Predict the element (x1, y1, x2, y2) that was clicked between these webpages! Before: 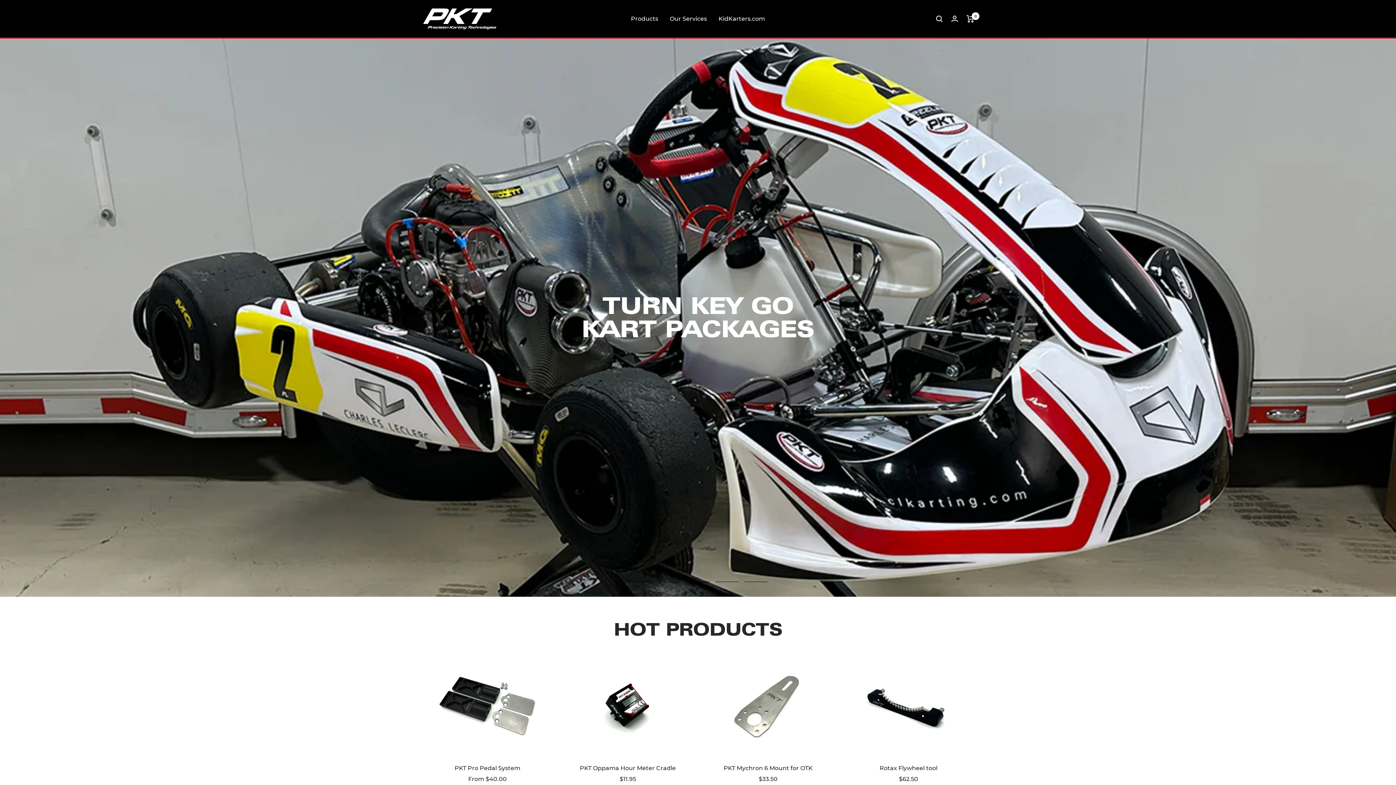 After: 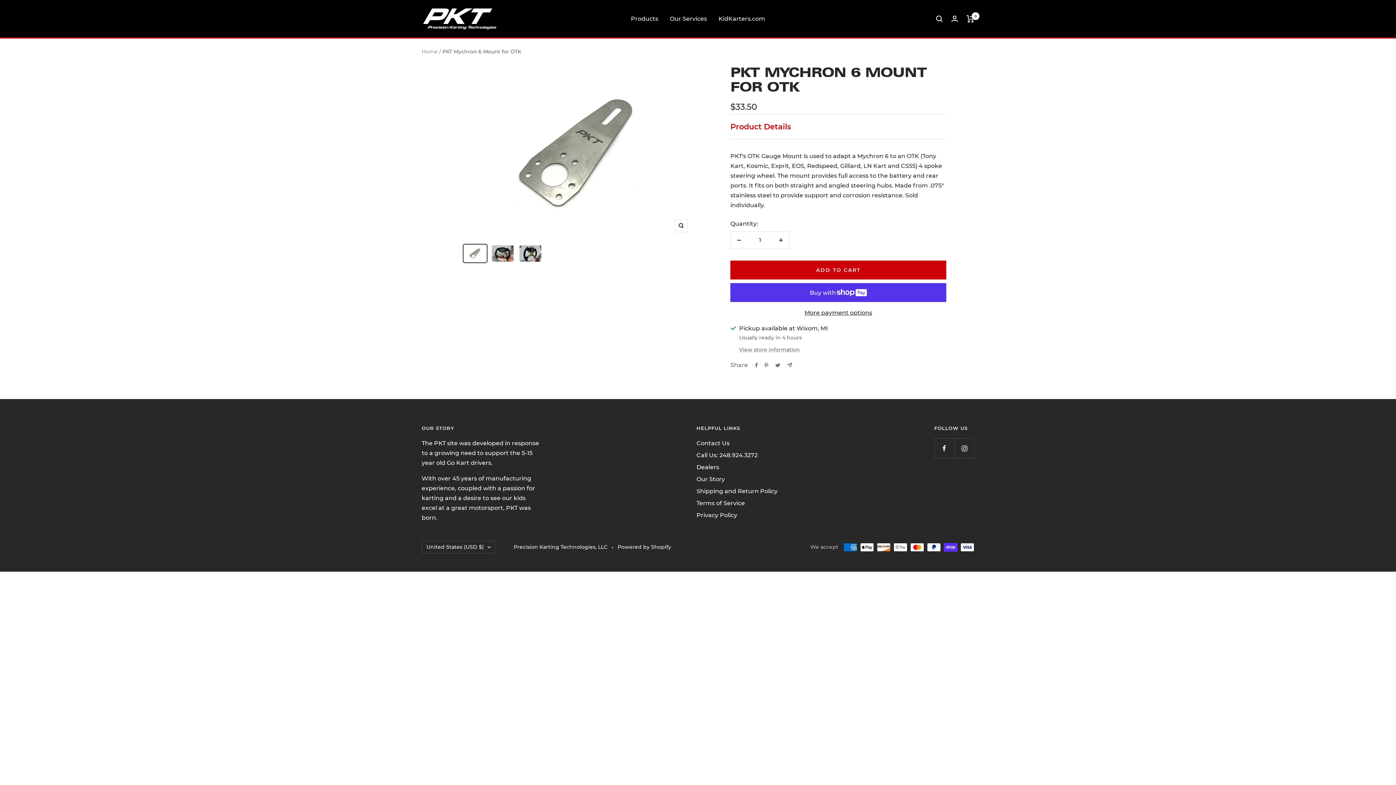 Action: bbox: (702, 656, 834, 755)